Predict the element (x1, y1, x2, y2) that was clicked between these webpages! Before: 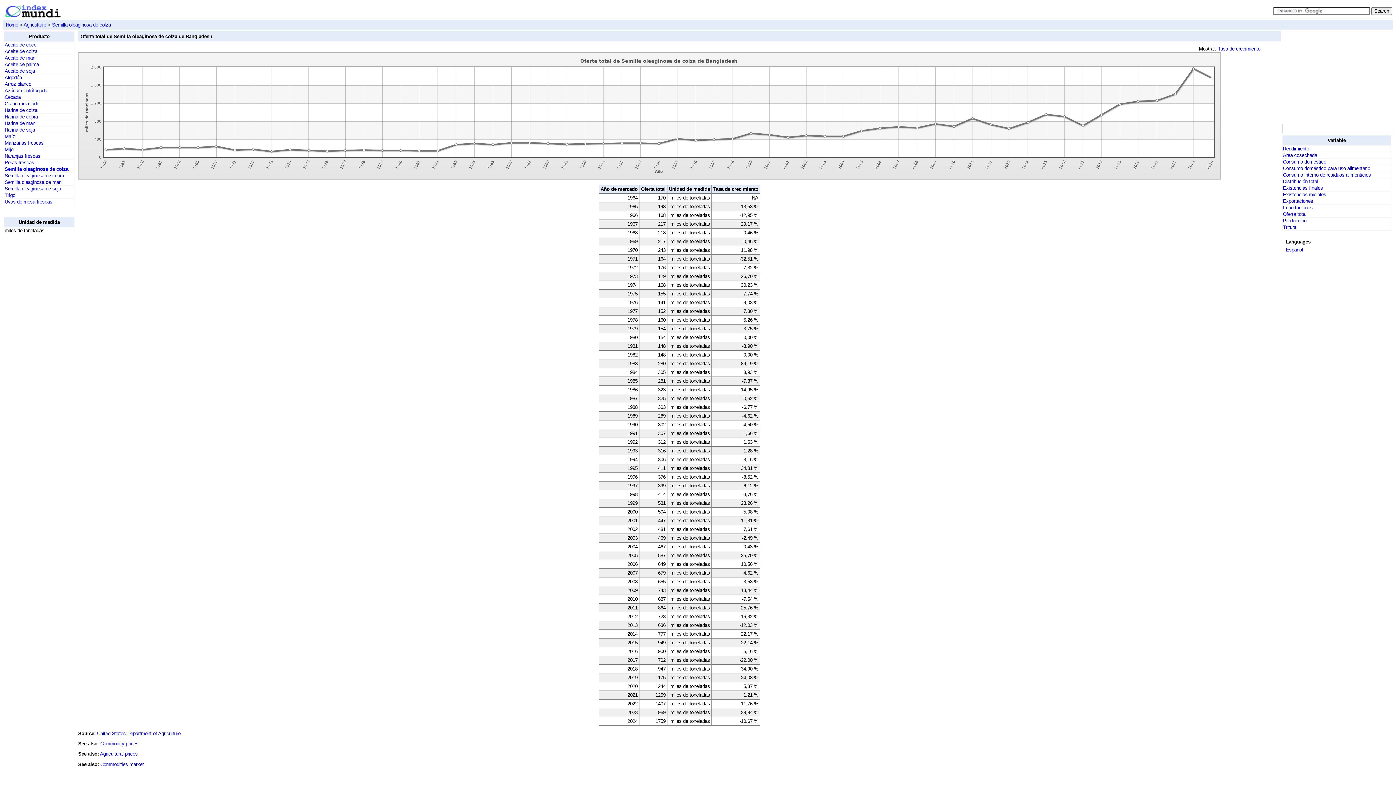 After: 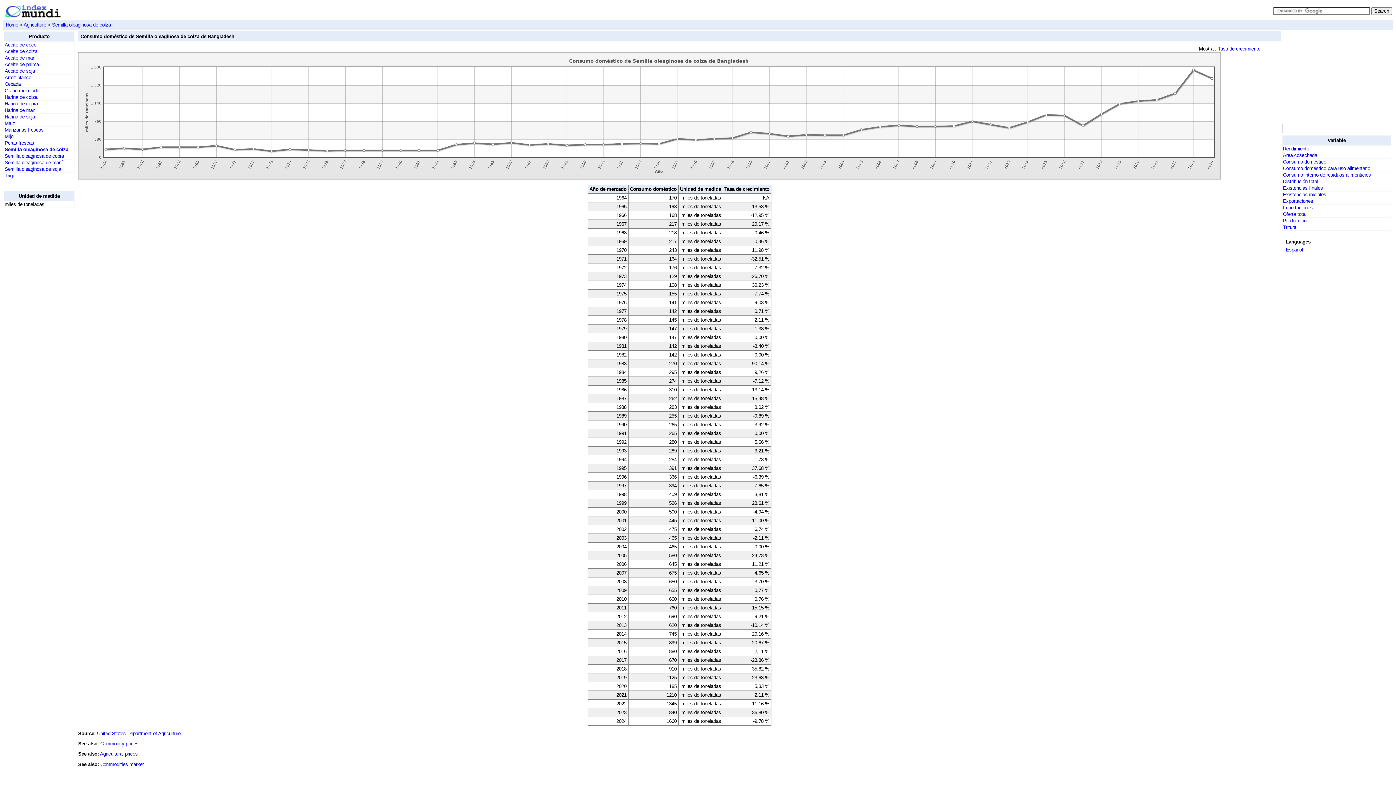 Action: label: Consumo doméstico bbox: (1283, 159, 1326, 164)